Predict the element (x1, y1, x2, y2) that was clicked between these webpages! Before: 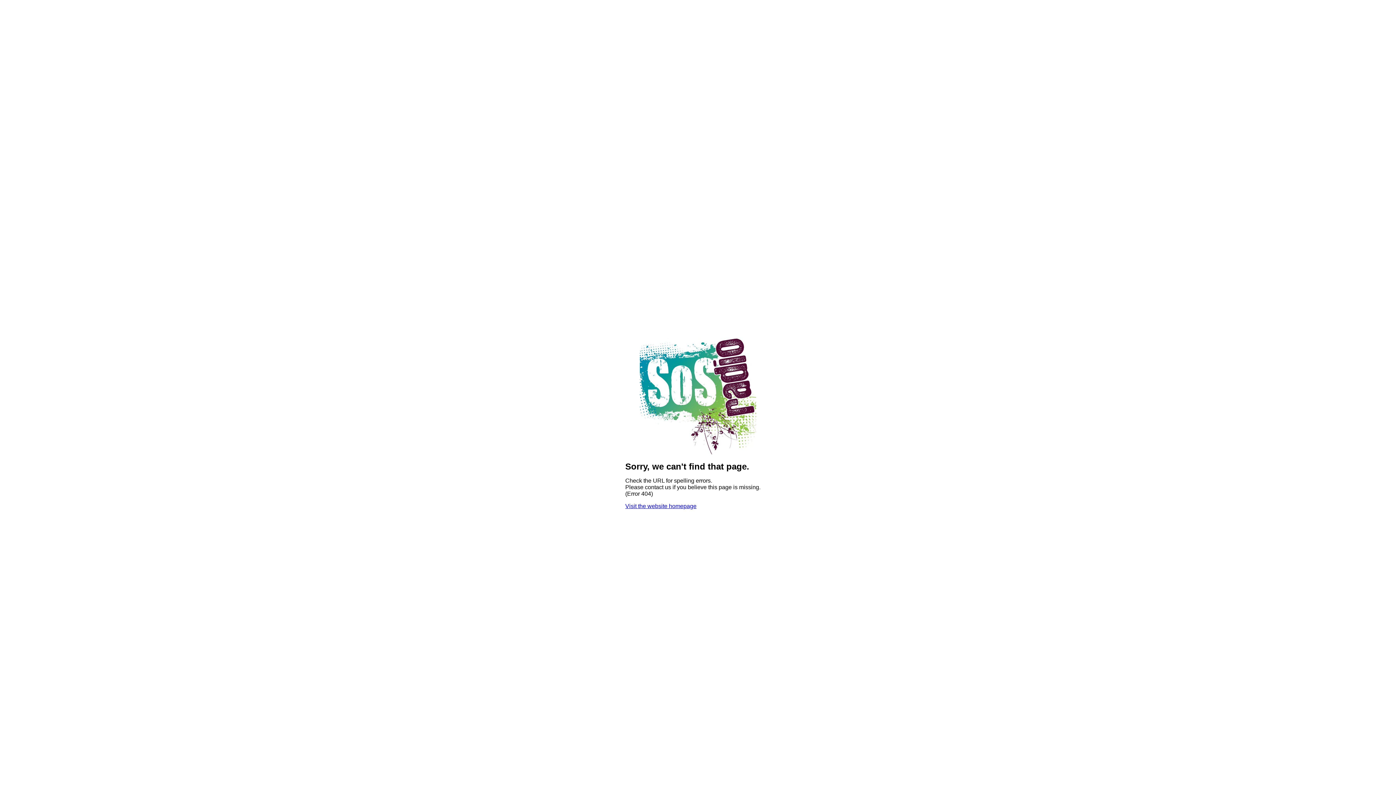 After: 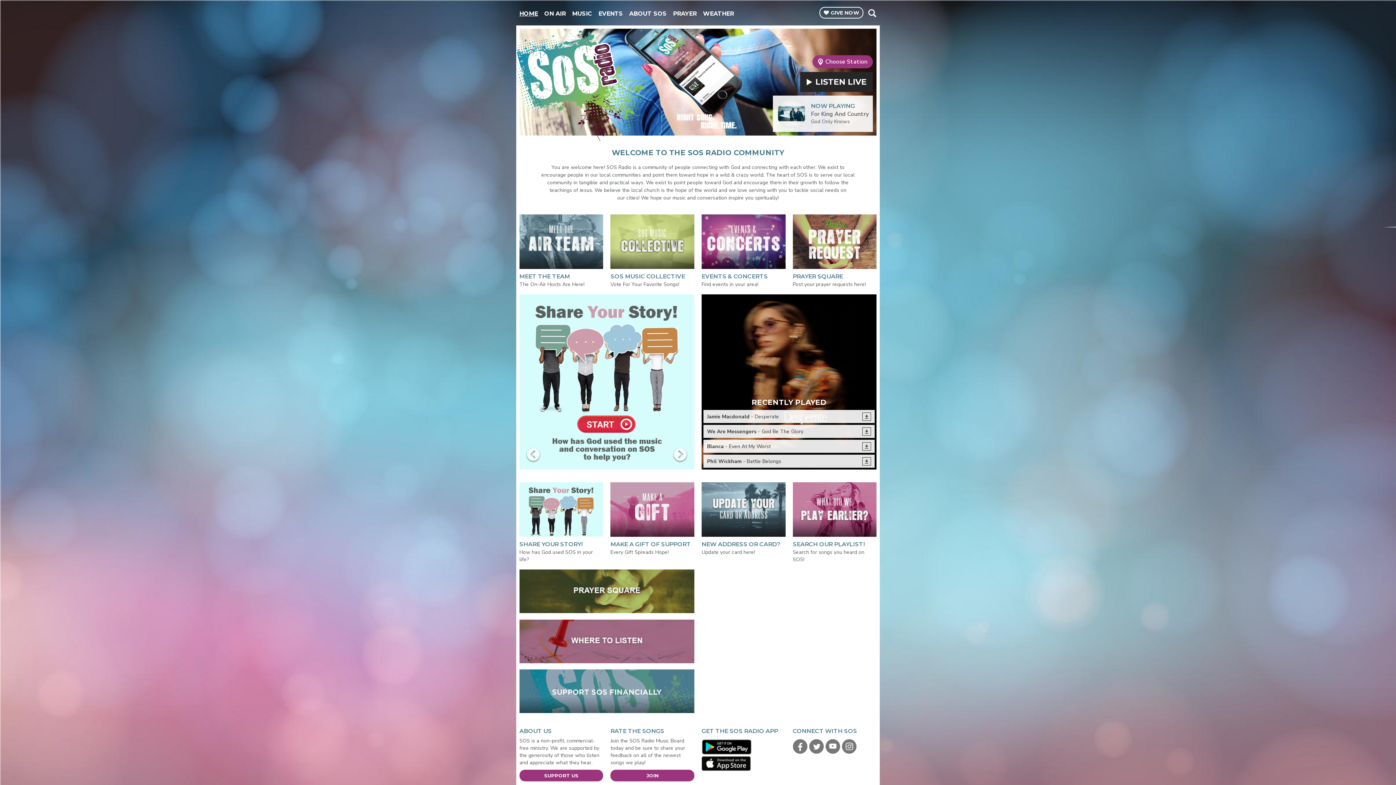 Action: label: Visit the website homepage bbox: (625, 503, 696, 509)